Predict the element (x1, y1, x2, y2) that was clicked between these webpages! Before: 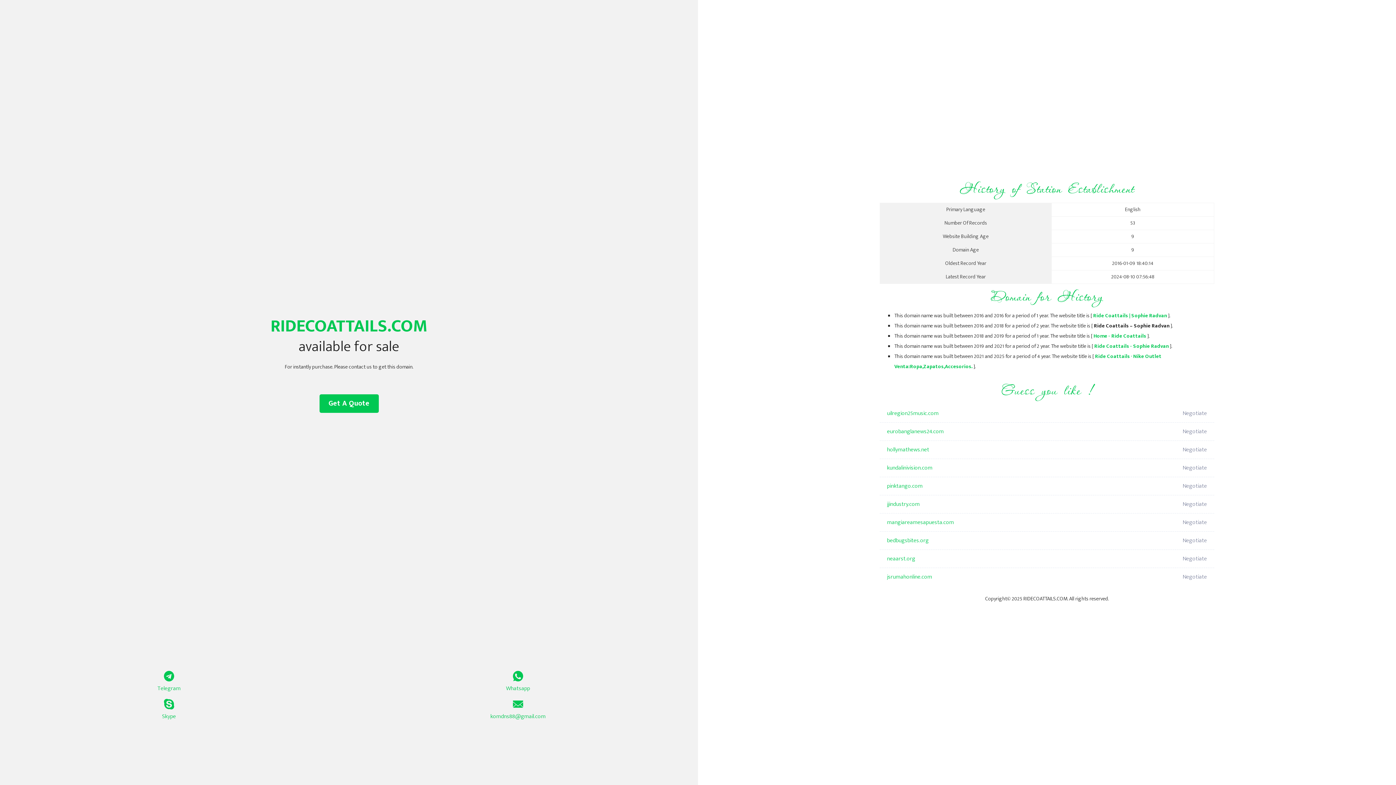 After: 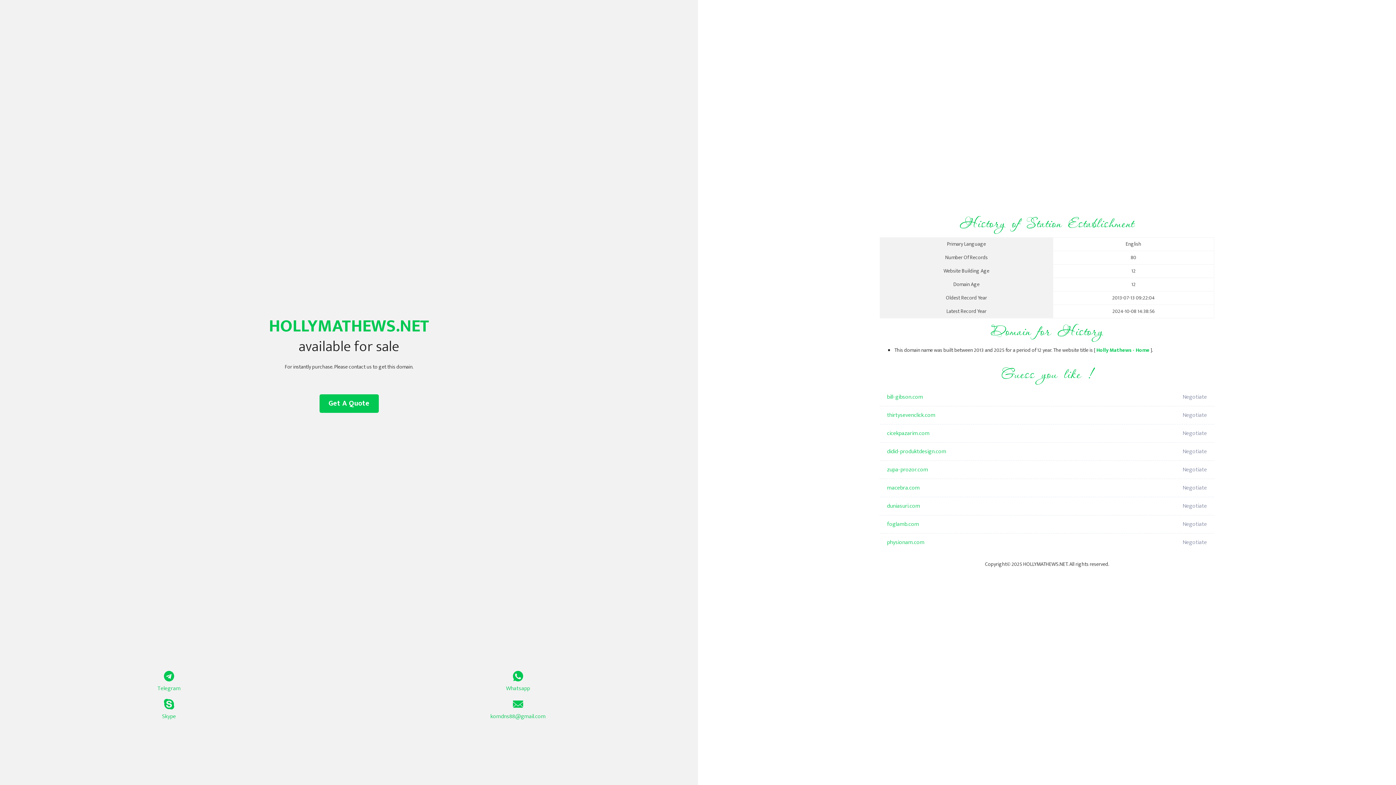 Action: label: hollymathews.net bbox: (887, 441, 1098, 459)